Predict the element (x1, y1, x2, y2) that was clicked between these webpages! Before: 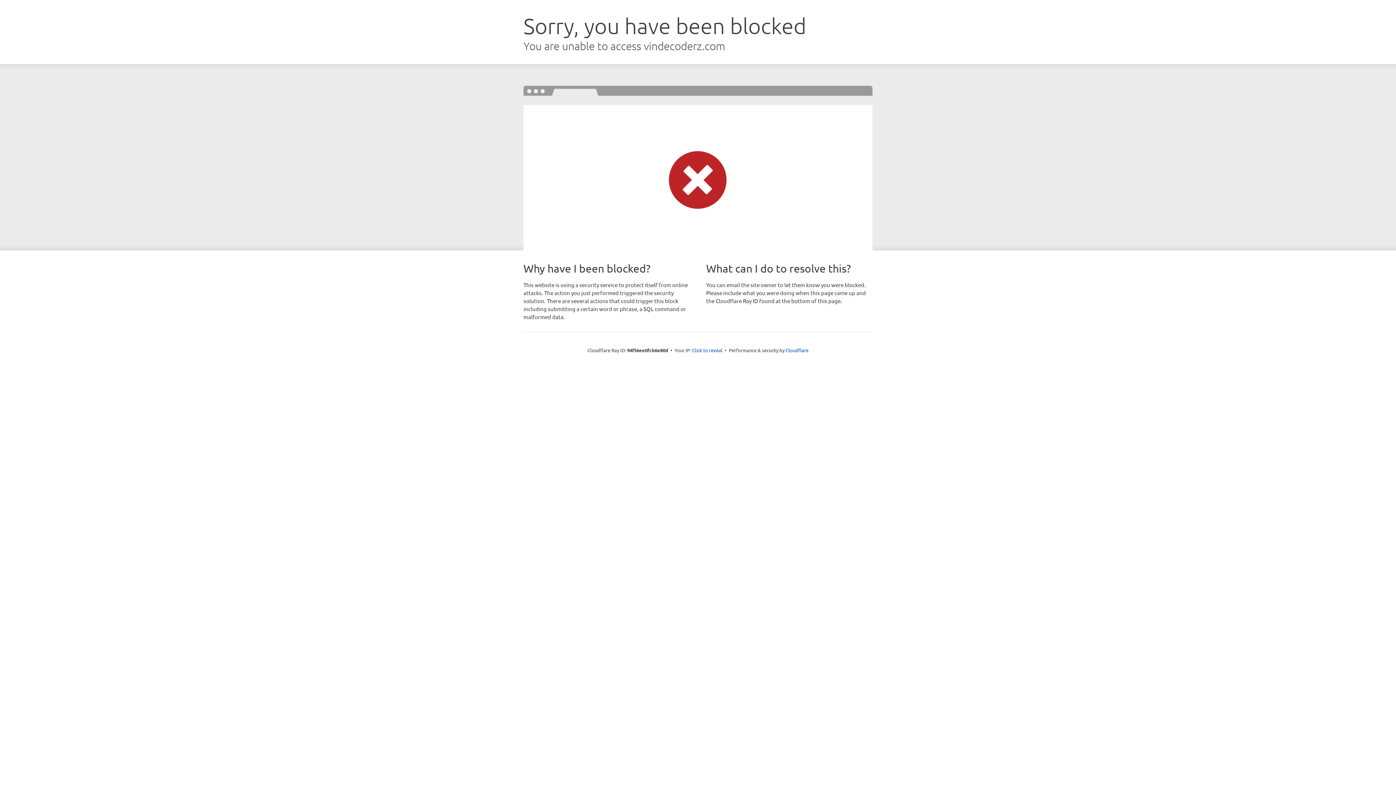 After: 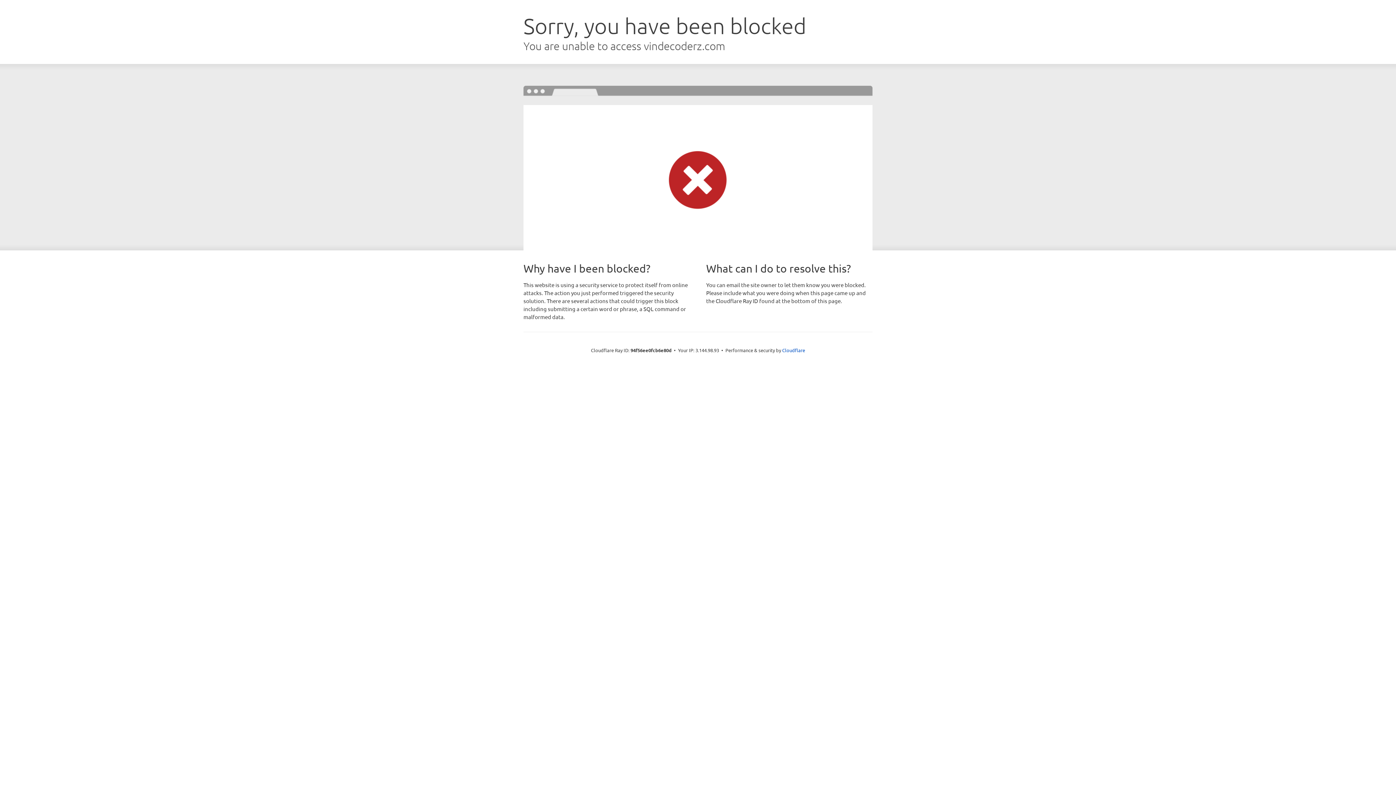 Action: label: Click to reveal bbox: (692, 346, 722, 353)